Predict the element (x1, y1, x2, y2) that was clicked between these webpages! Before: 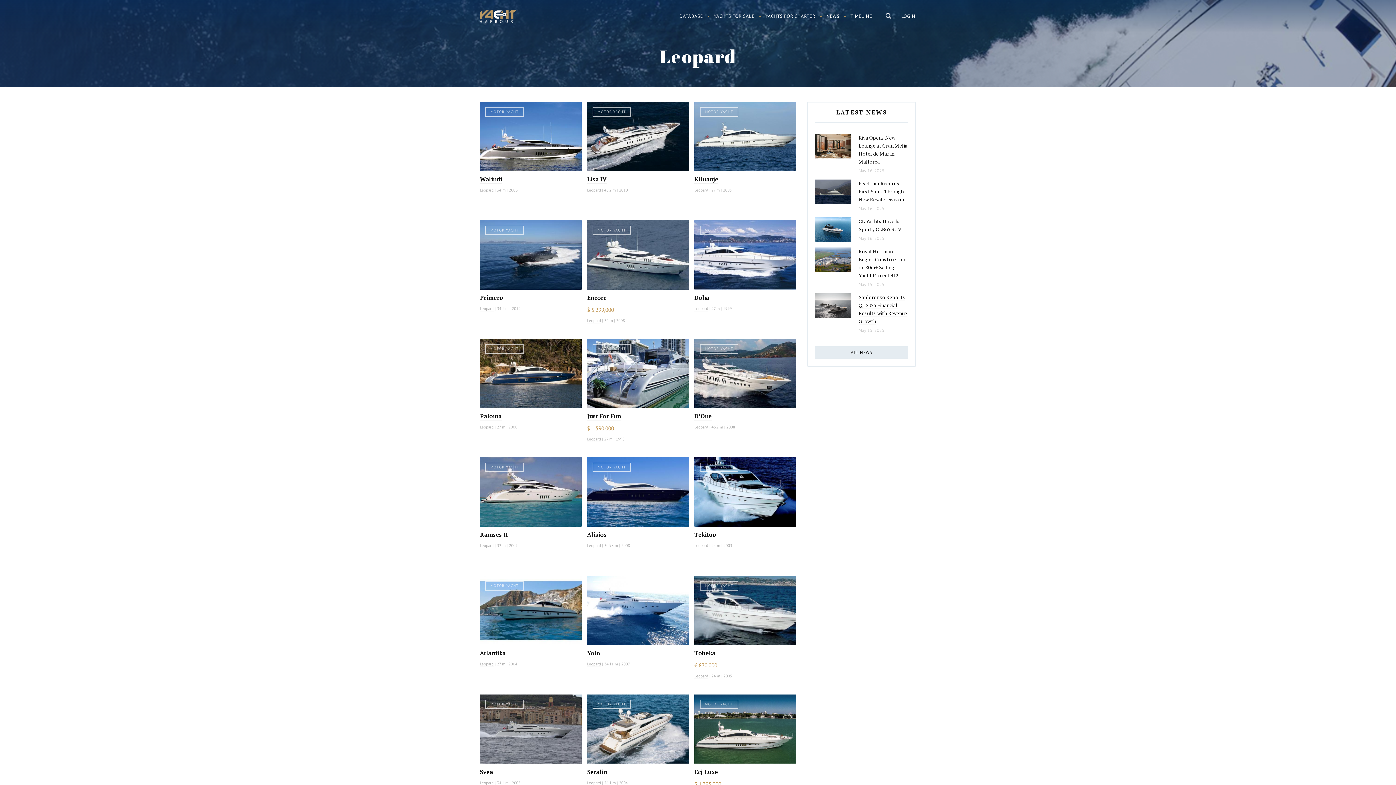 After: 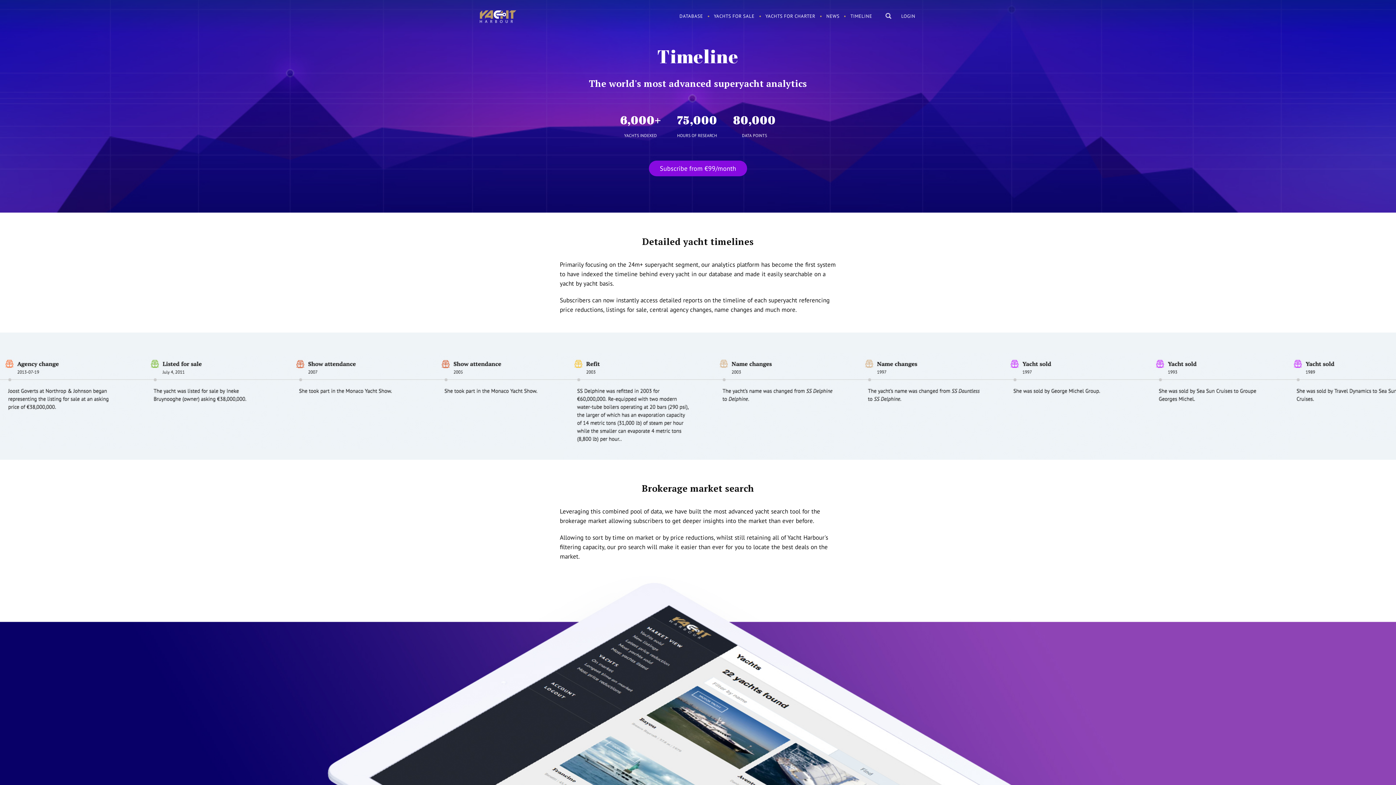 Action: bbox: (845, 9, 877, 23) label: TIMELINE